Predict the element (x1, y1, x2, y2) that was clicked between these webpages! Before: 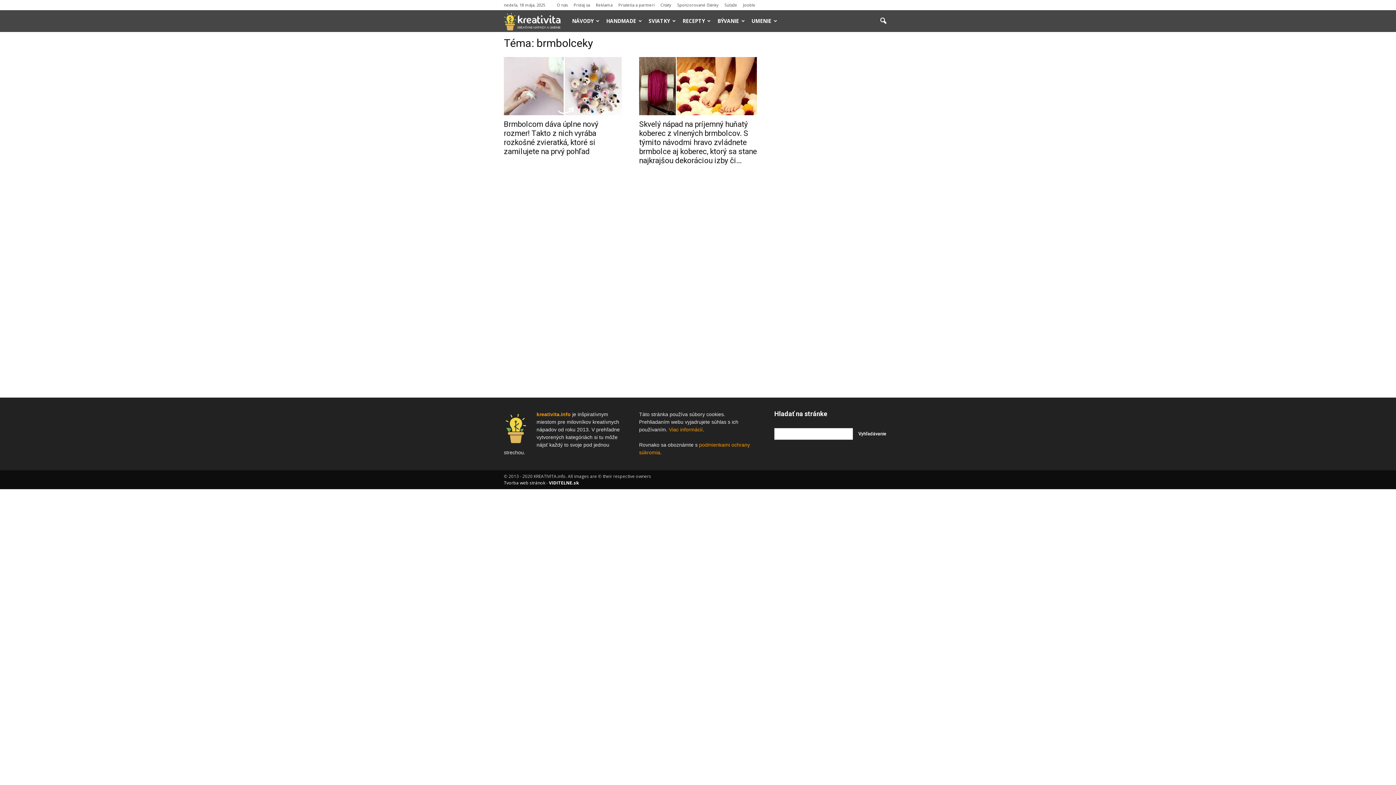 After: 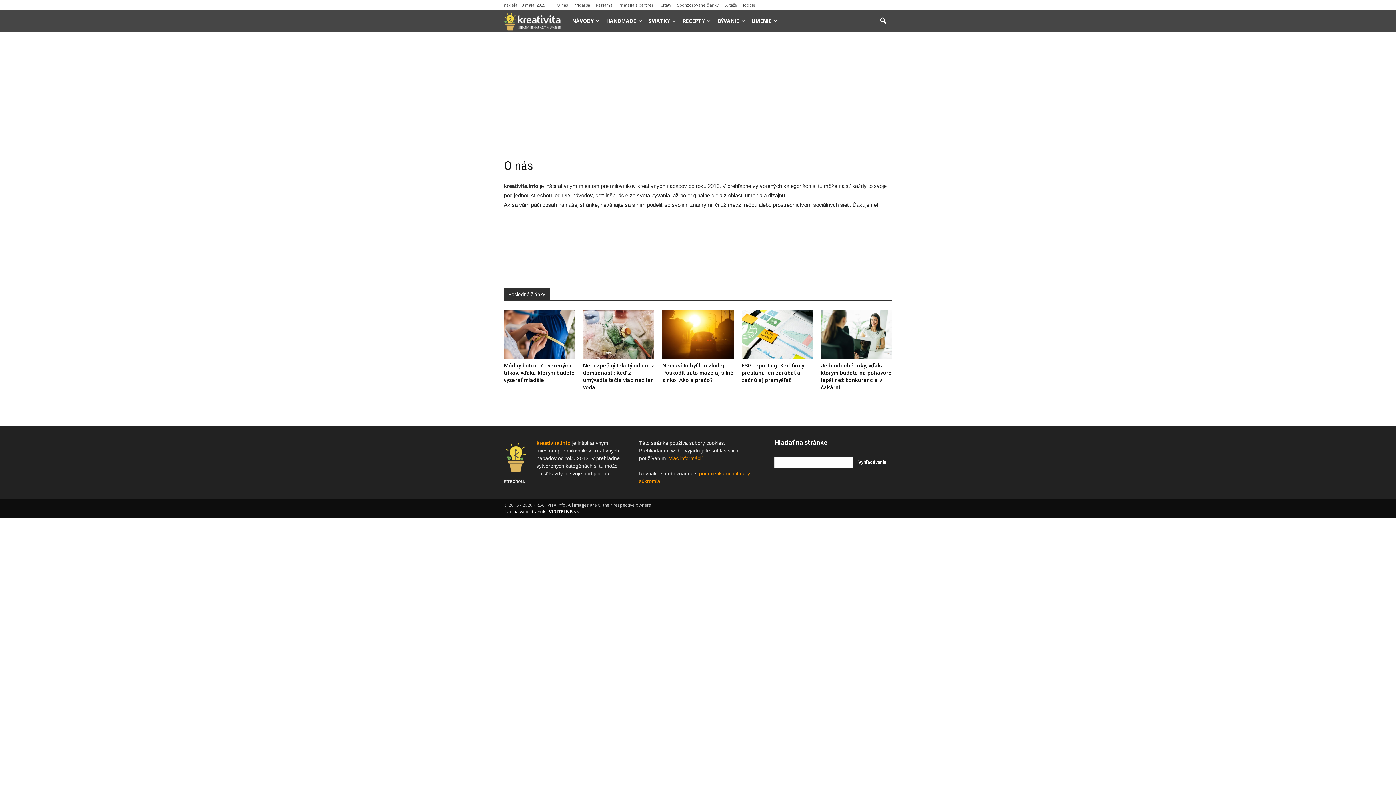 Action: label: O nás bbox: (557, 2, 568, 7)